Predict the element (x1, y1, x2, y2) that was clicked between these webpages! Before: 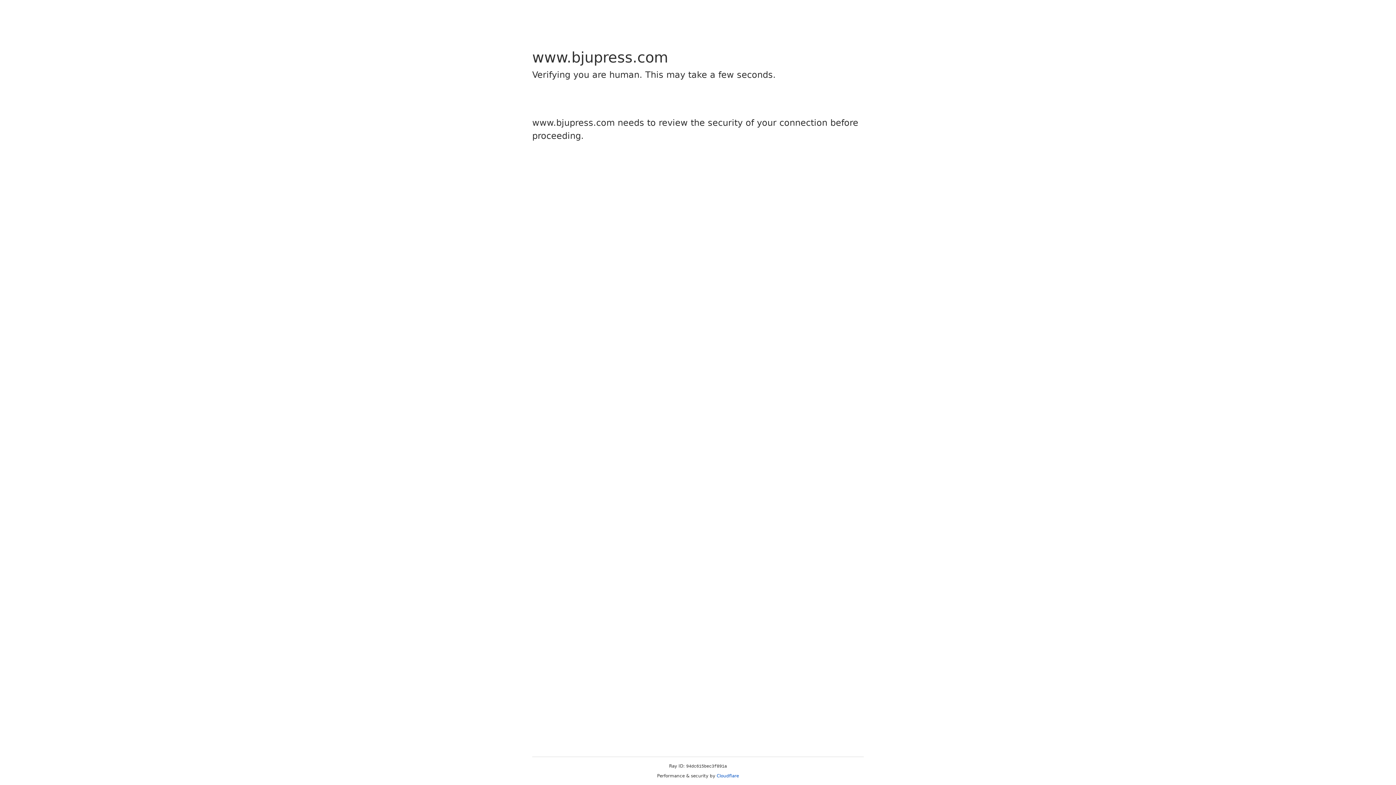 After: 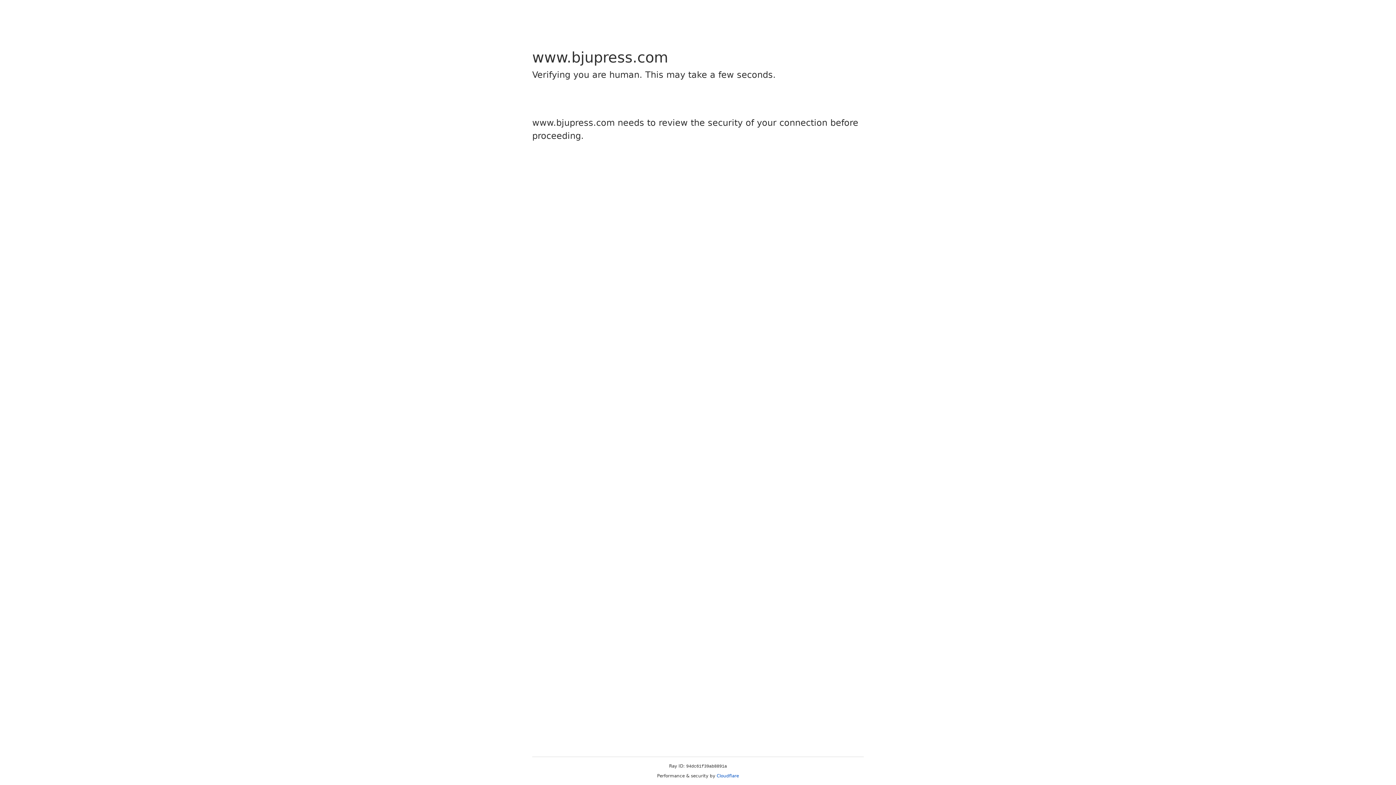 Action: label: Cloudflare bbox: (716, 773, 739, 778)